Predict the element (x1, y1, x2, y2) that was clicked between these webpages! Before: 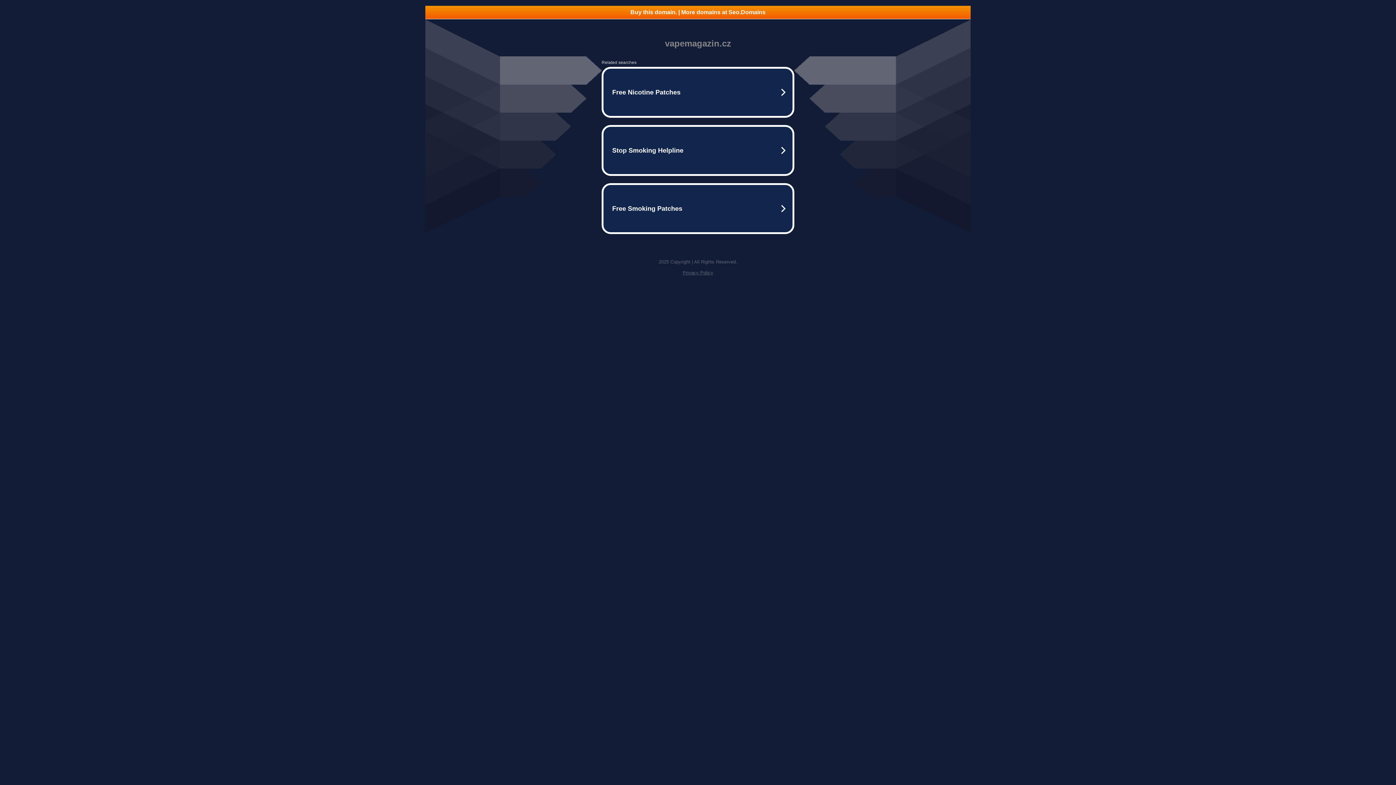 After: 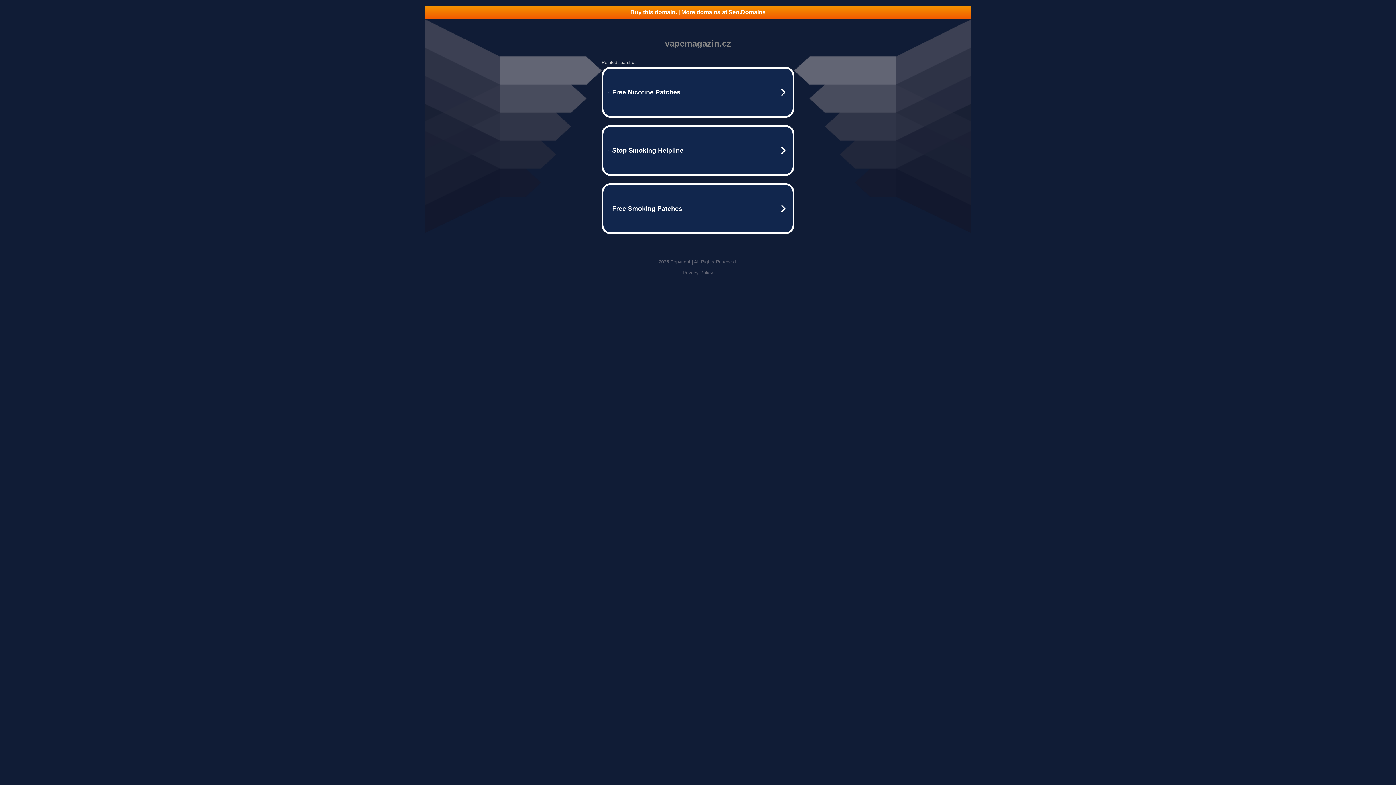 Action: bbox: (682, 270, 713, 275) label: Privacy Policy